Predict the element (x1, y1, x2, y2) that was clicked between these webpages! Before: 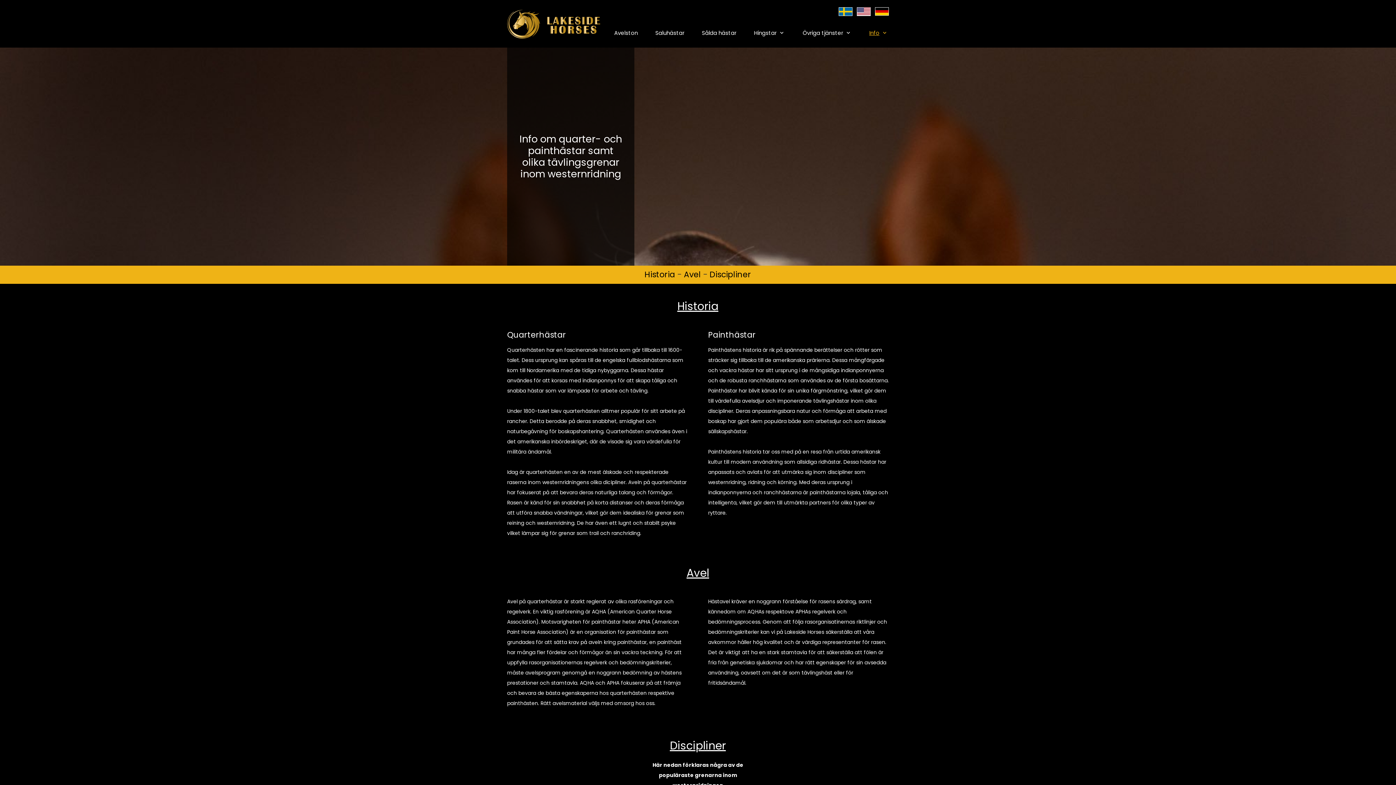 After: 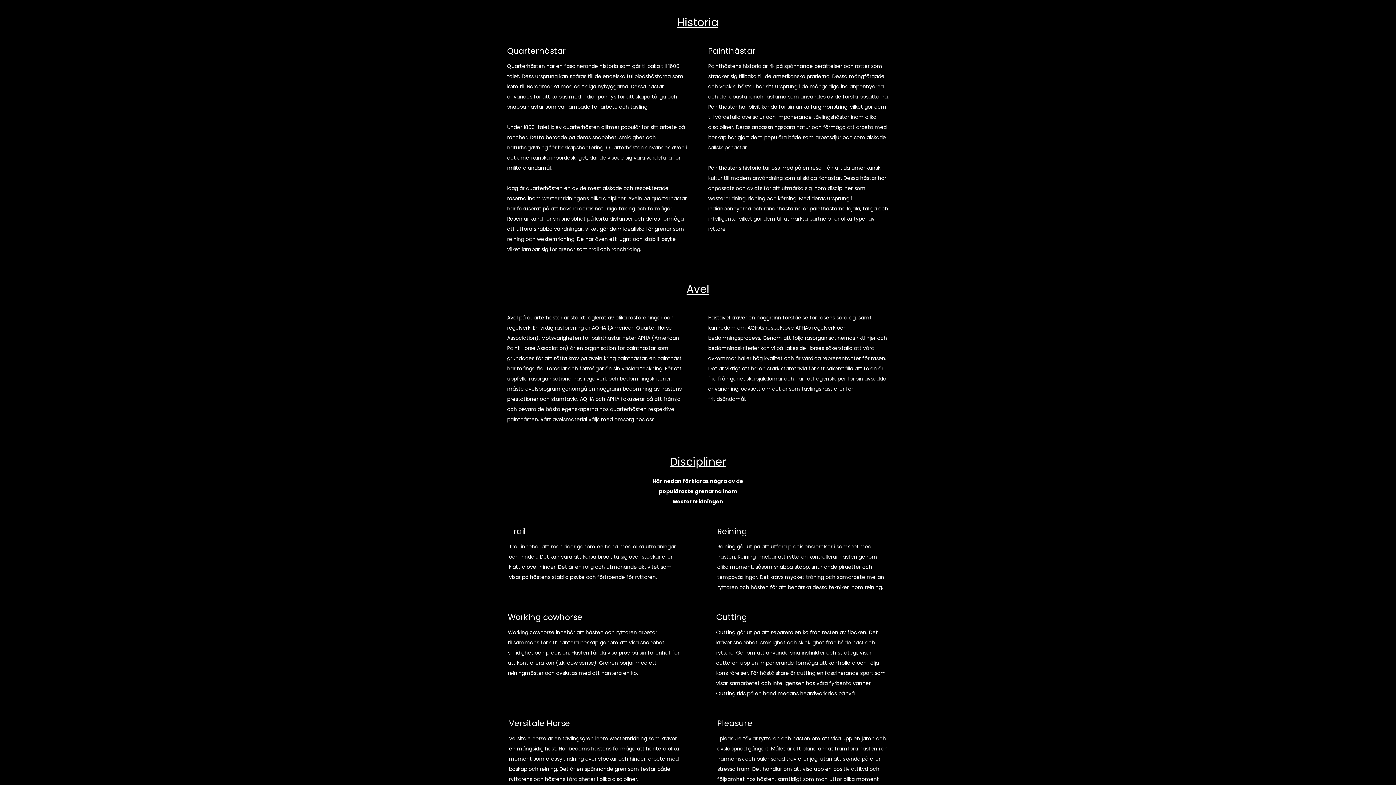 Action: label: Historia bbox: (644, 269, 675, 280)